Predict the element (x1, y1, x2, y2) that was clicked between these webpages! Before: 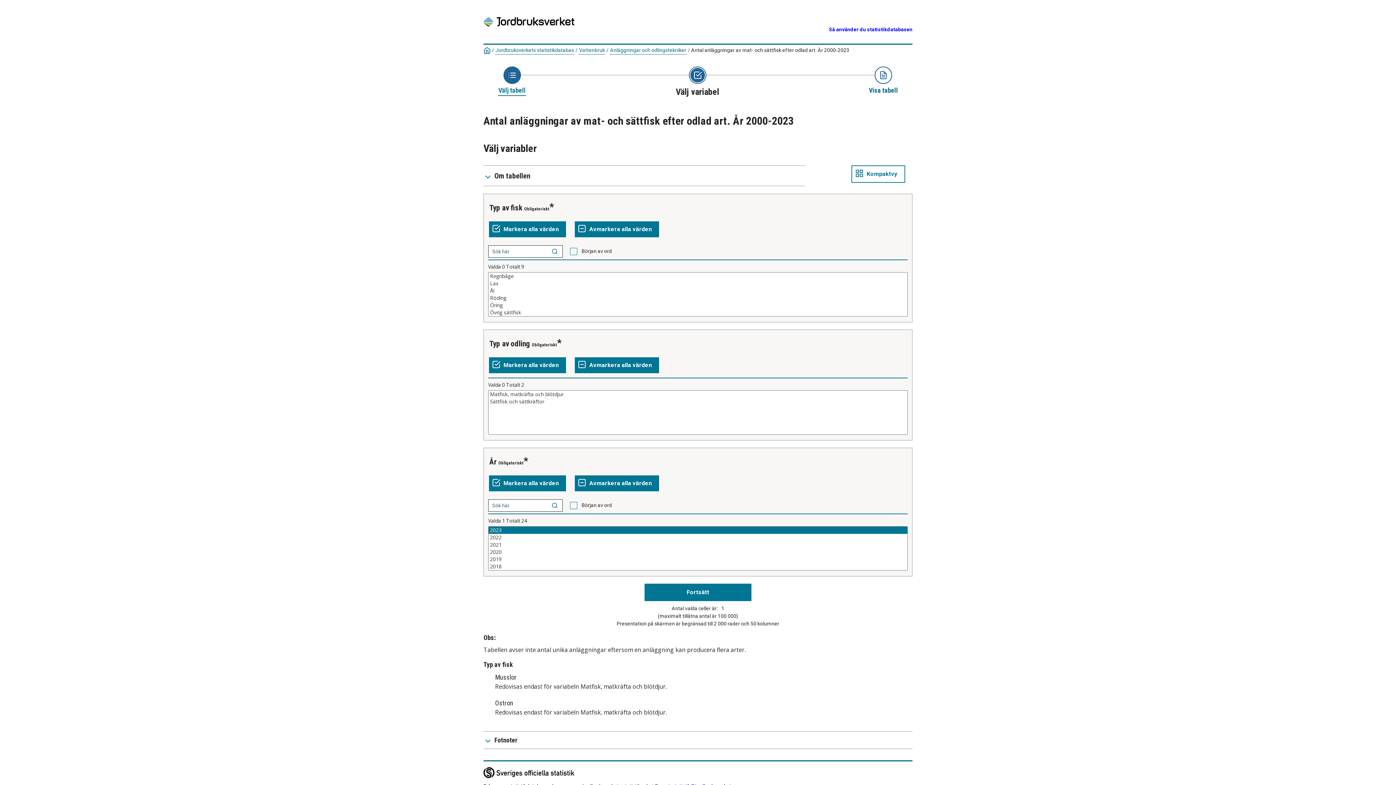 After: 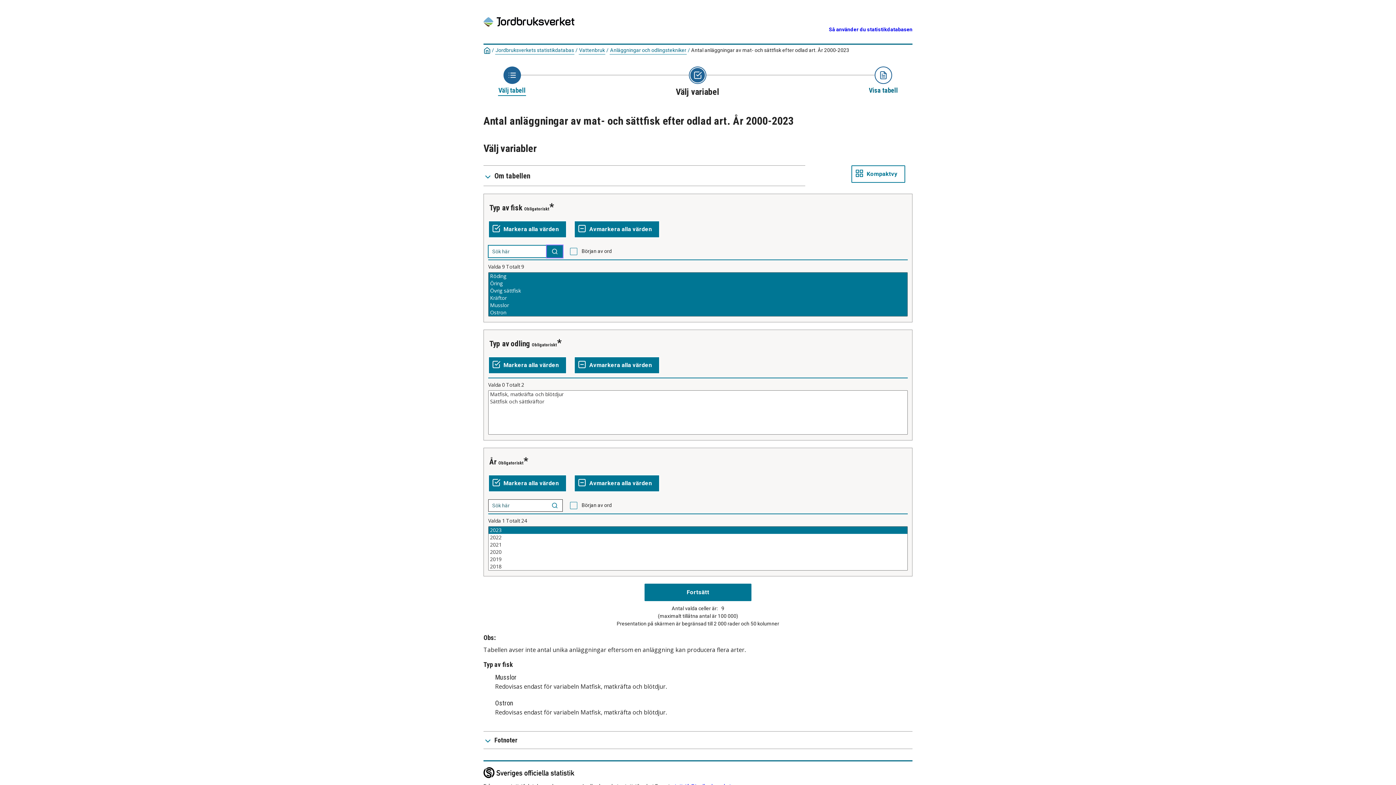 Action: bbox: (546, 245, 562, 257)